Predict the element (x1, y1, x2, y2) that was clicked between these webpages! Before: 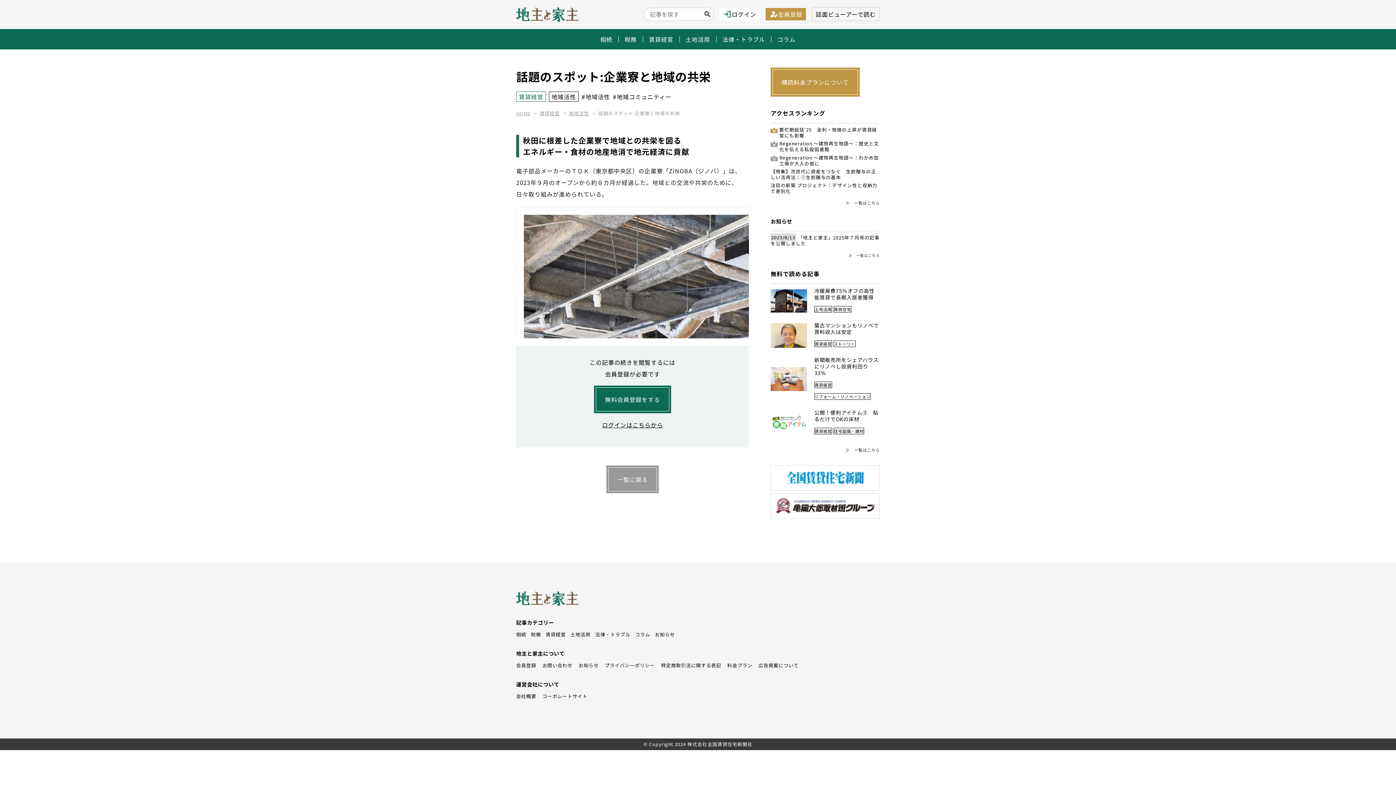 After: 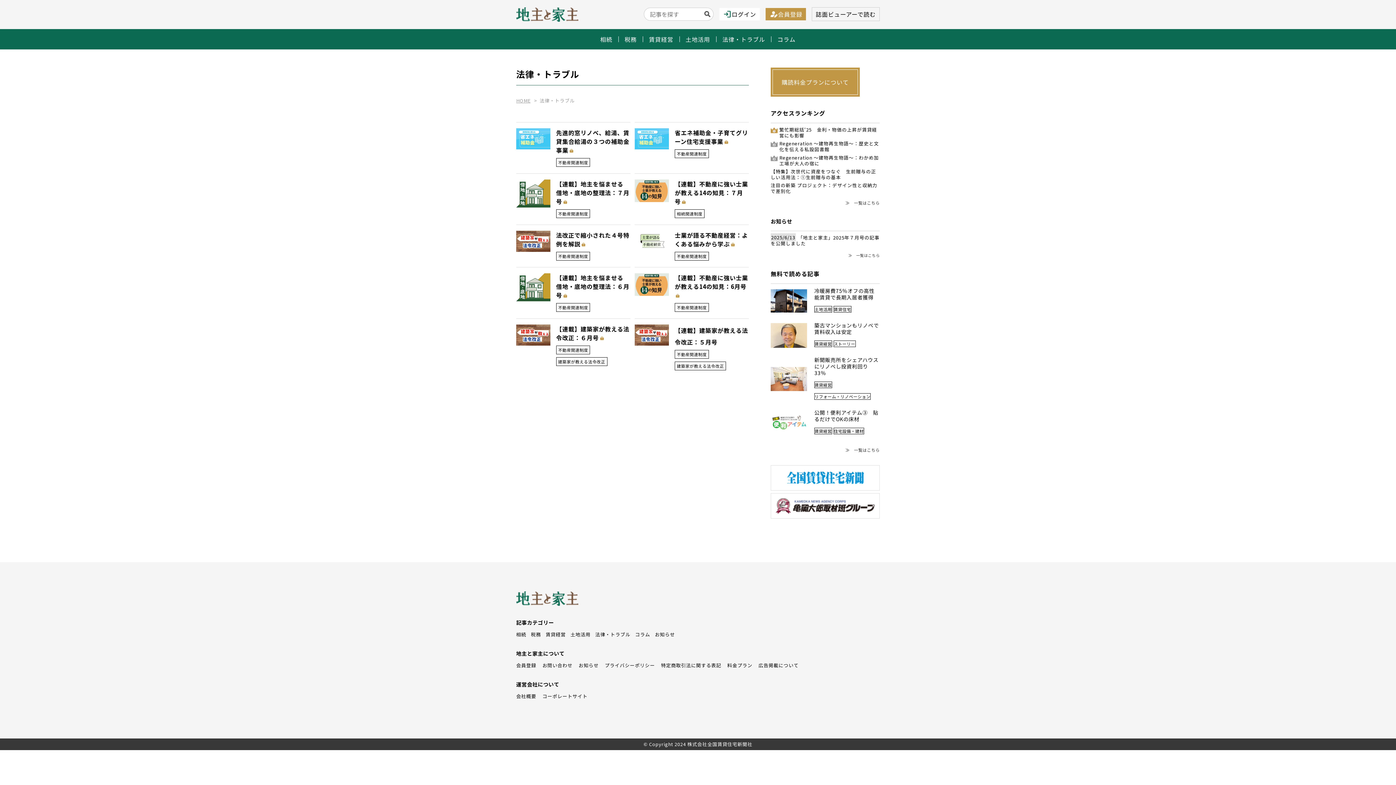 Action: label: 法律・トラブル bbox: (595, 631, 630, 638)